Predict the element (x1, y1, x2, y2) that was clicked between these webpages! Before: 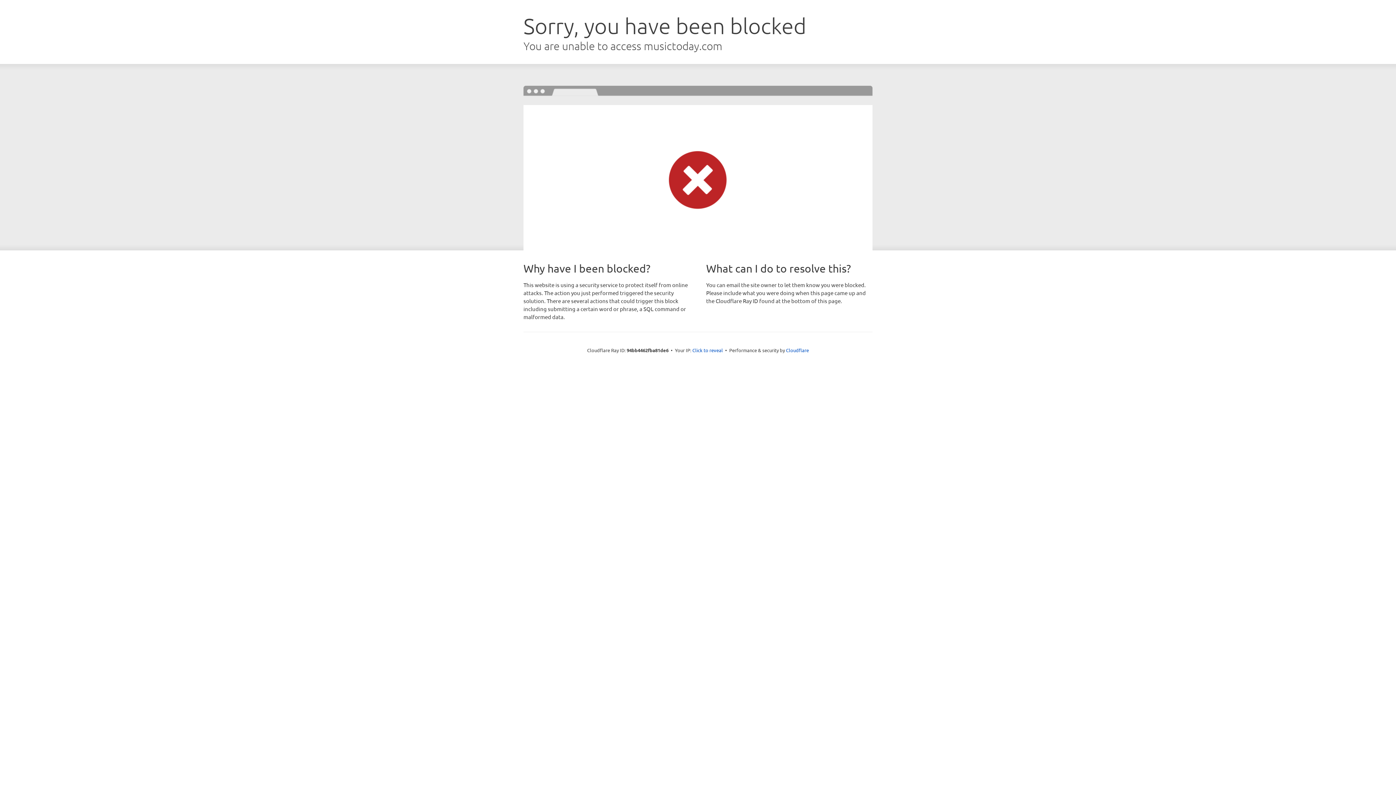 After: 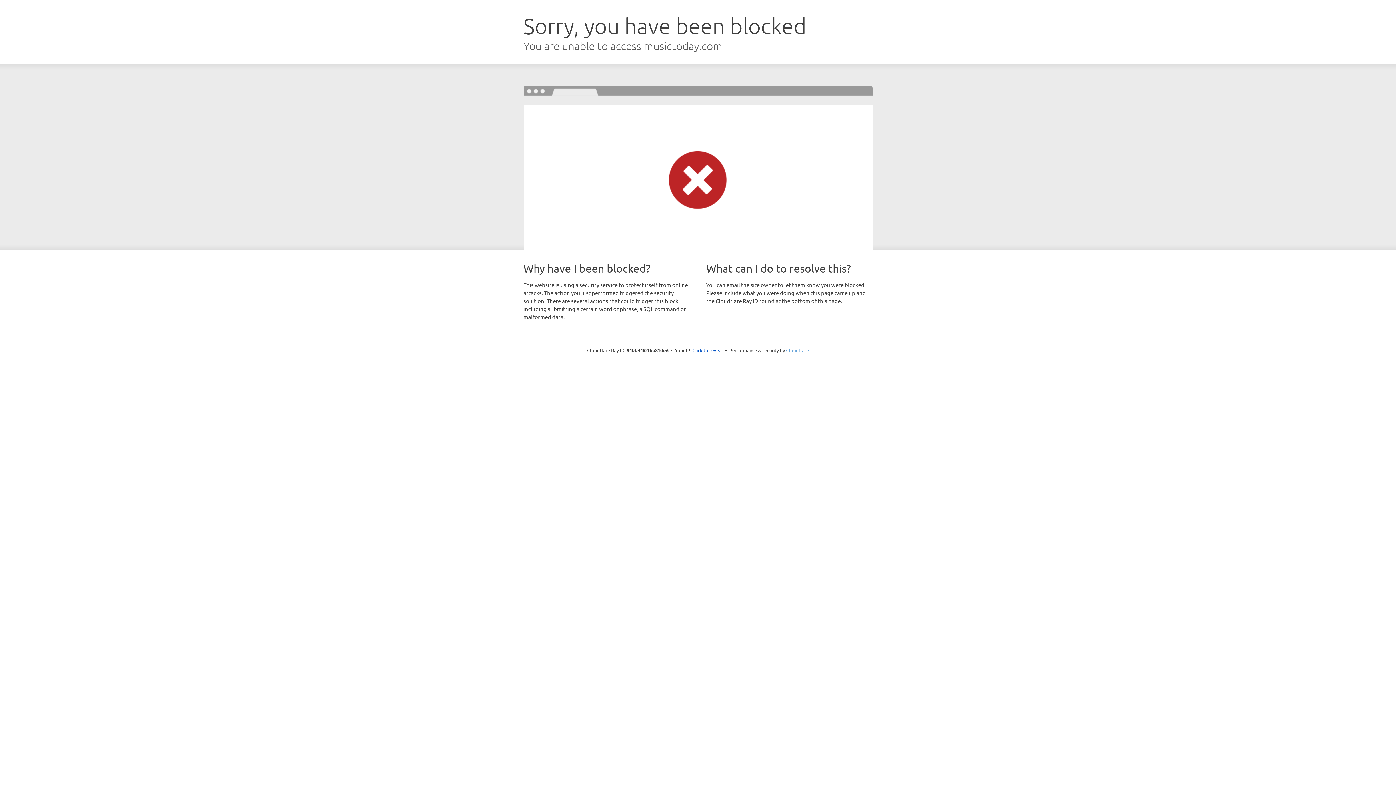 Action: label: Cloudflare bbox: (786, 347, 809, 353)